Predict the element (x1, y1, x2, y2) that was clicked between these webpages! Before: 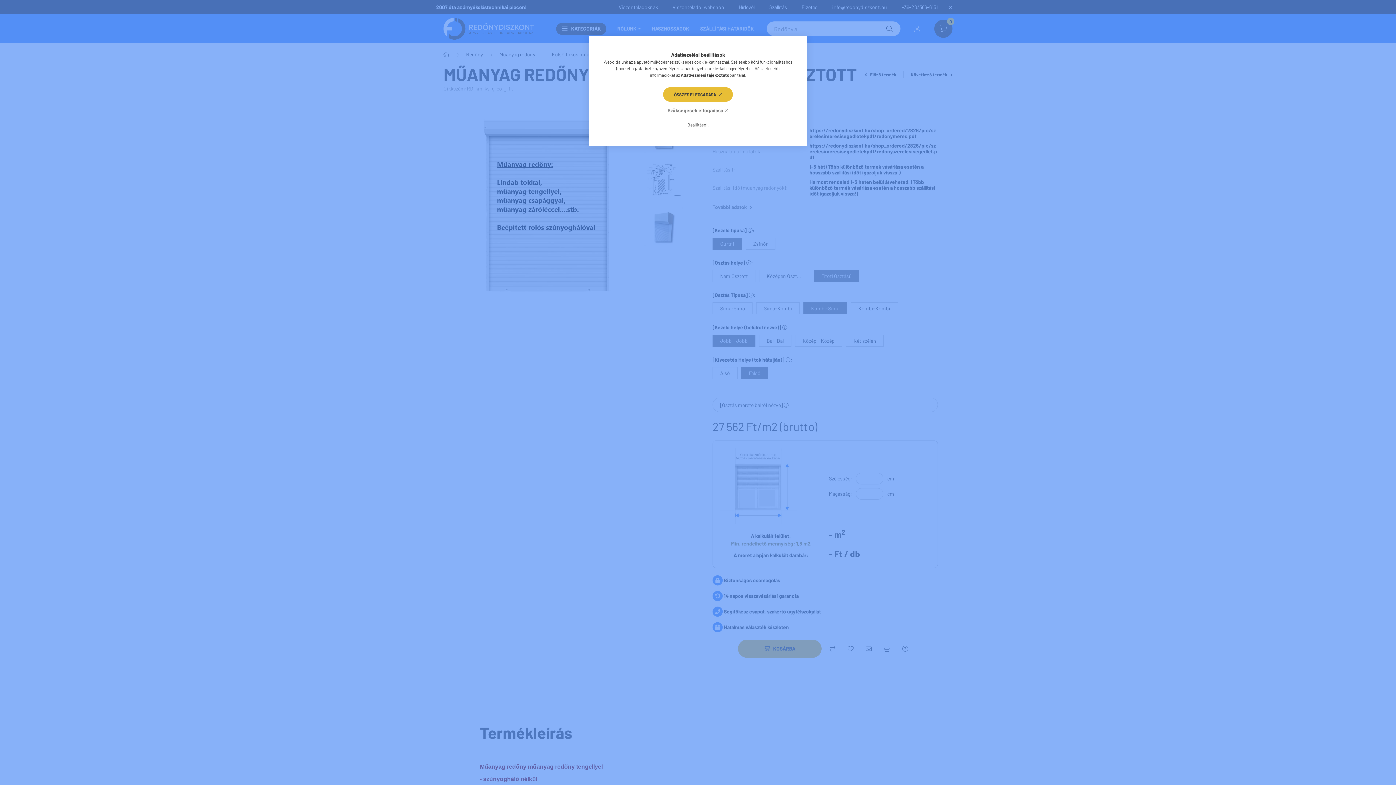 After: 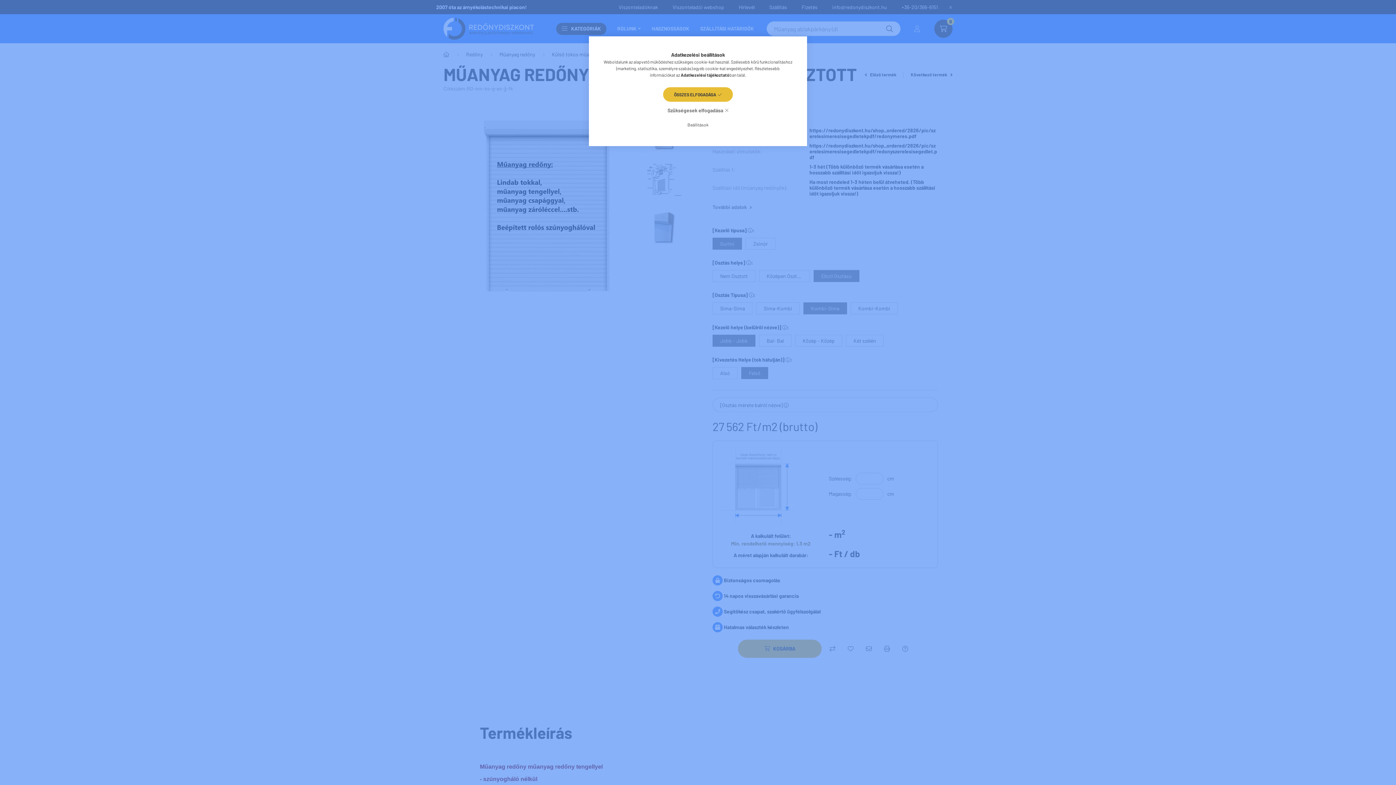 Action: label: Adatkezelési tájékoztató bbox: (680, 72, 729, 77)